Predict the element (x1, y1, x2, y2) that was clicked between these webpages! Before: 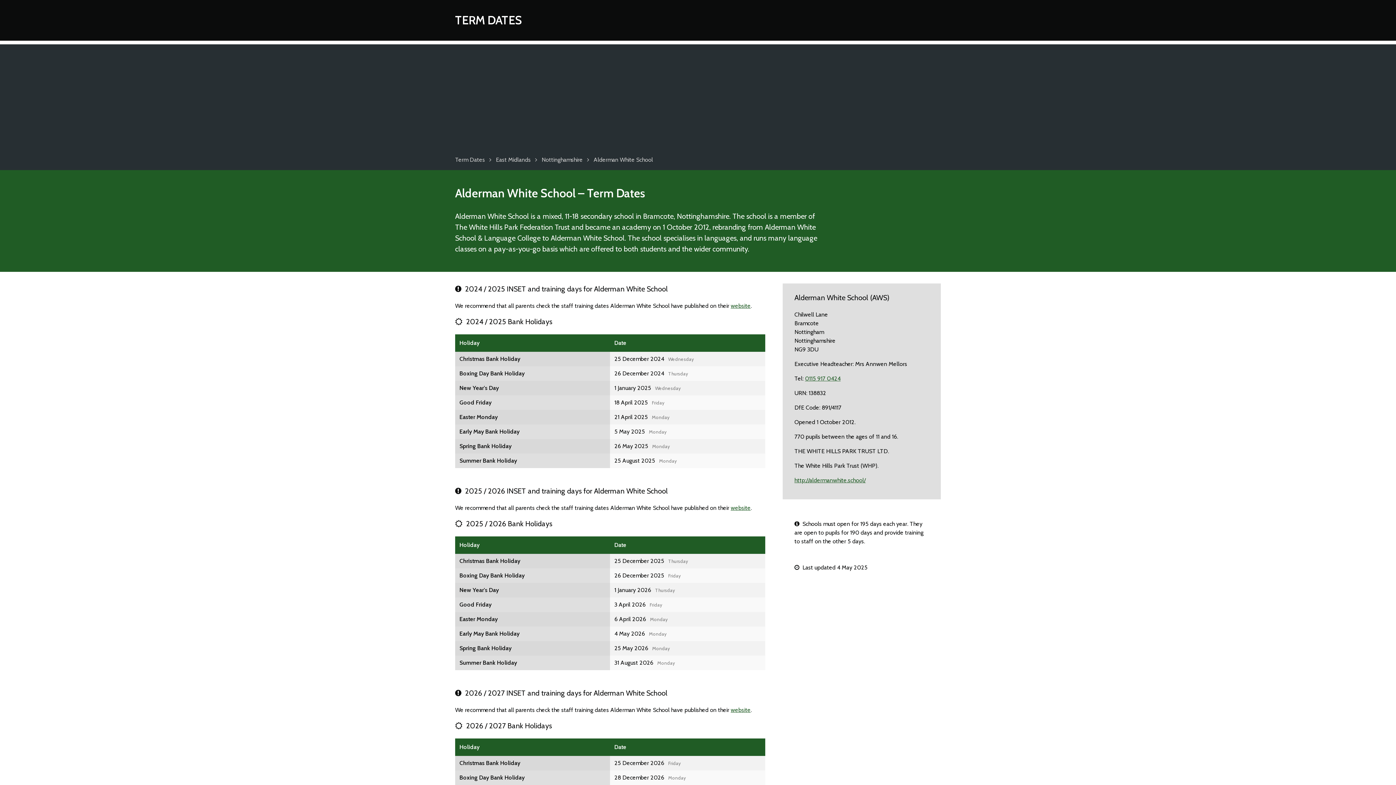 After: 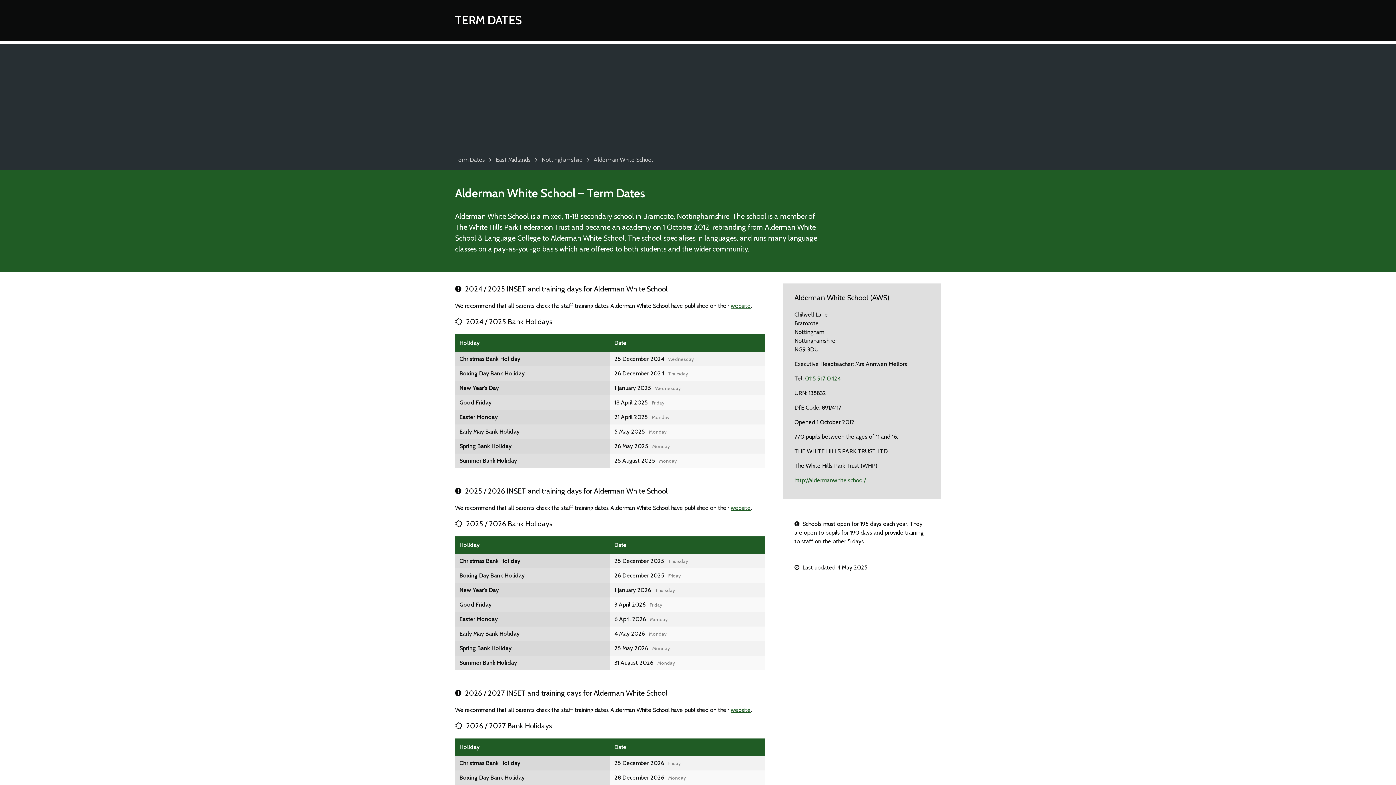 Action: bbox: (730, 504, 750, 511) label: website